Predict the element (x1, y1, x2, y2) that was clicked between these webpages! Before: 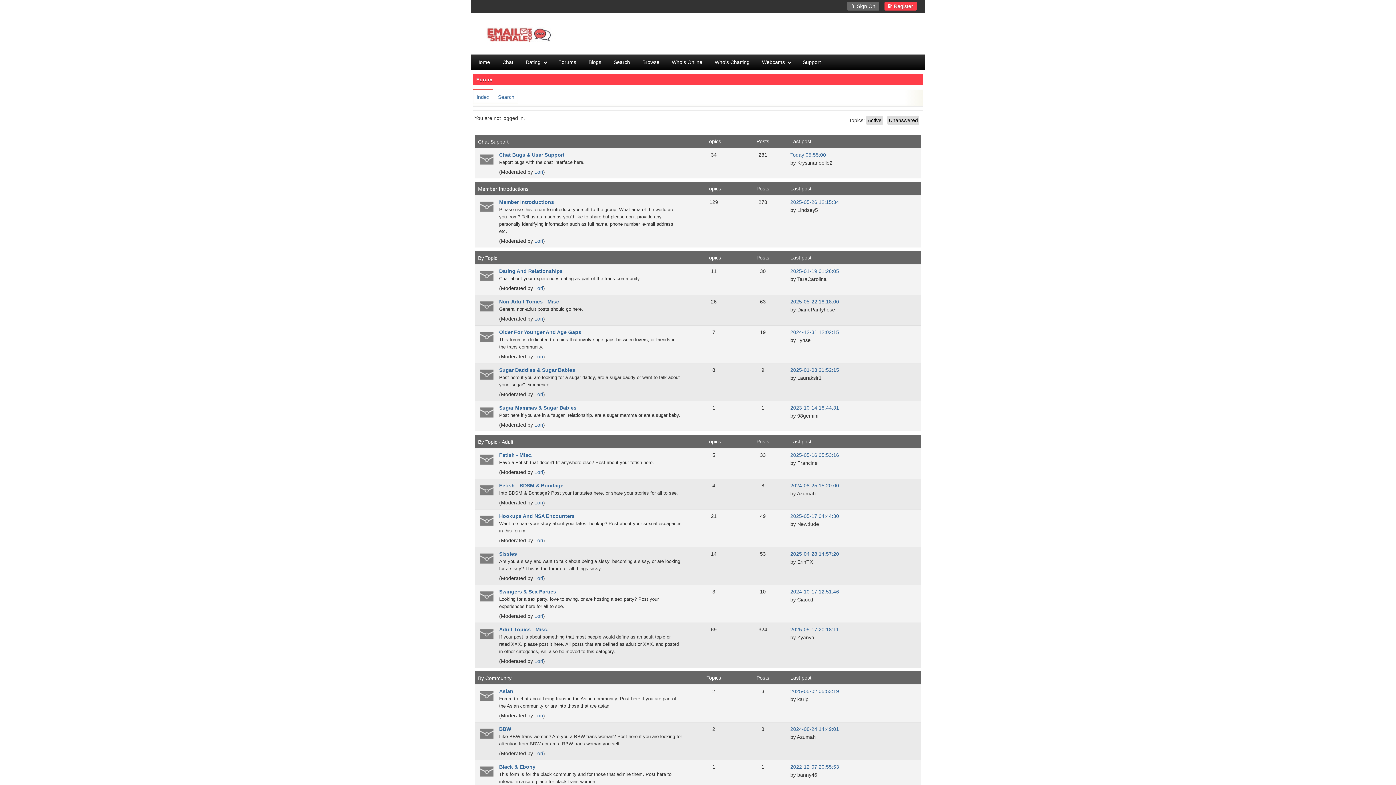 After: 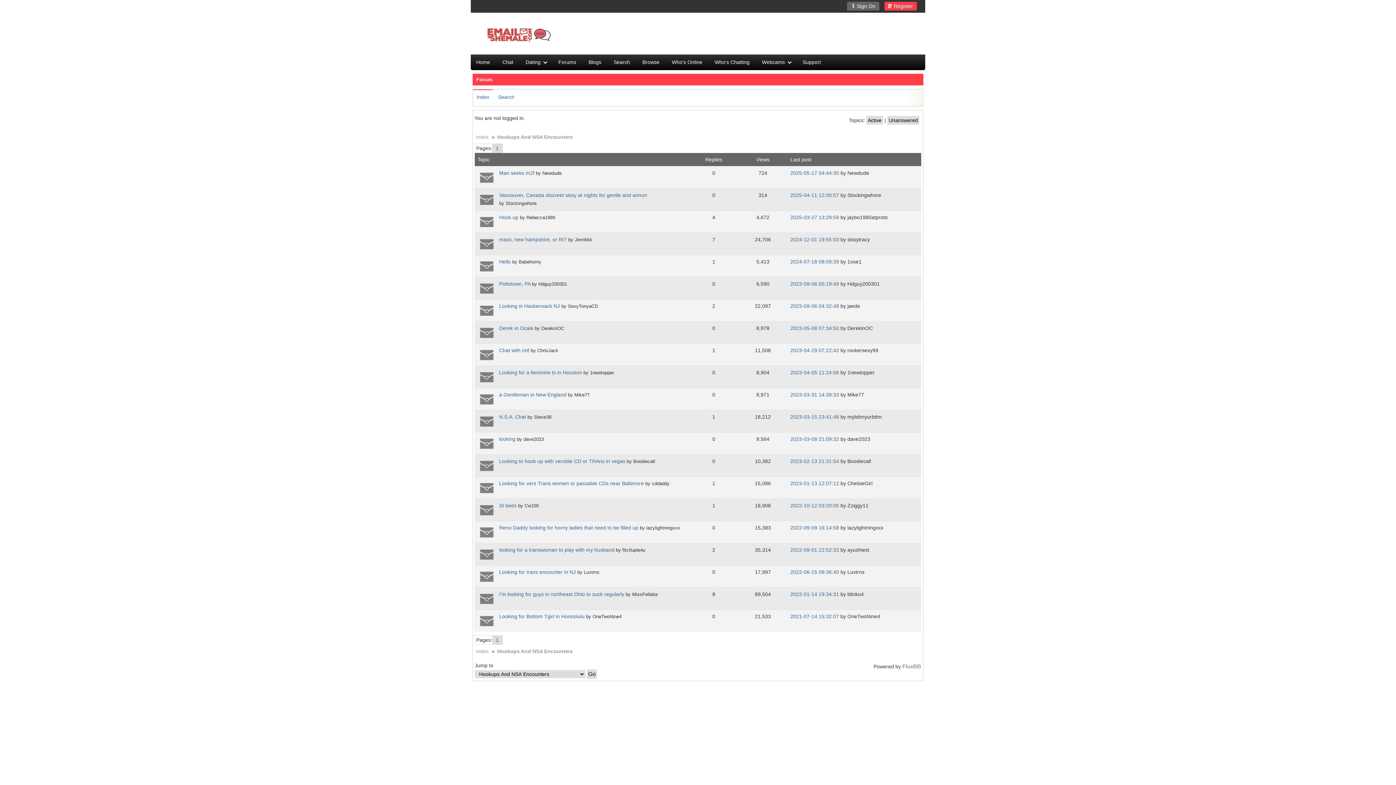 Action: bbox: (499, 513, 574, 519) label: Hookups And NSA Encounters